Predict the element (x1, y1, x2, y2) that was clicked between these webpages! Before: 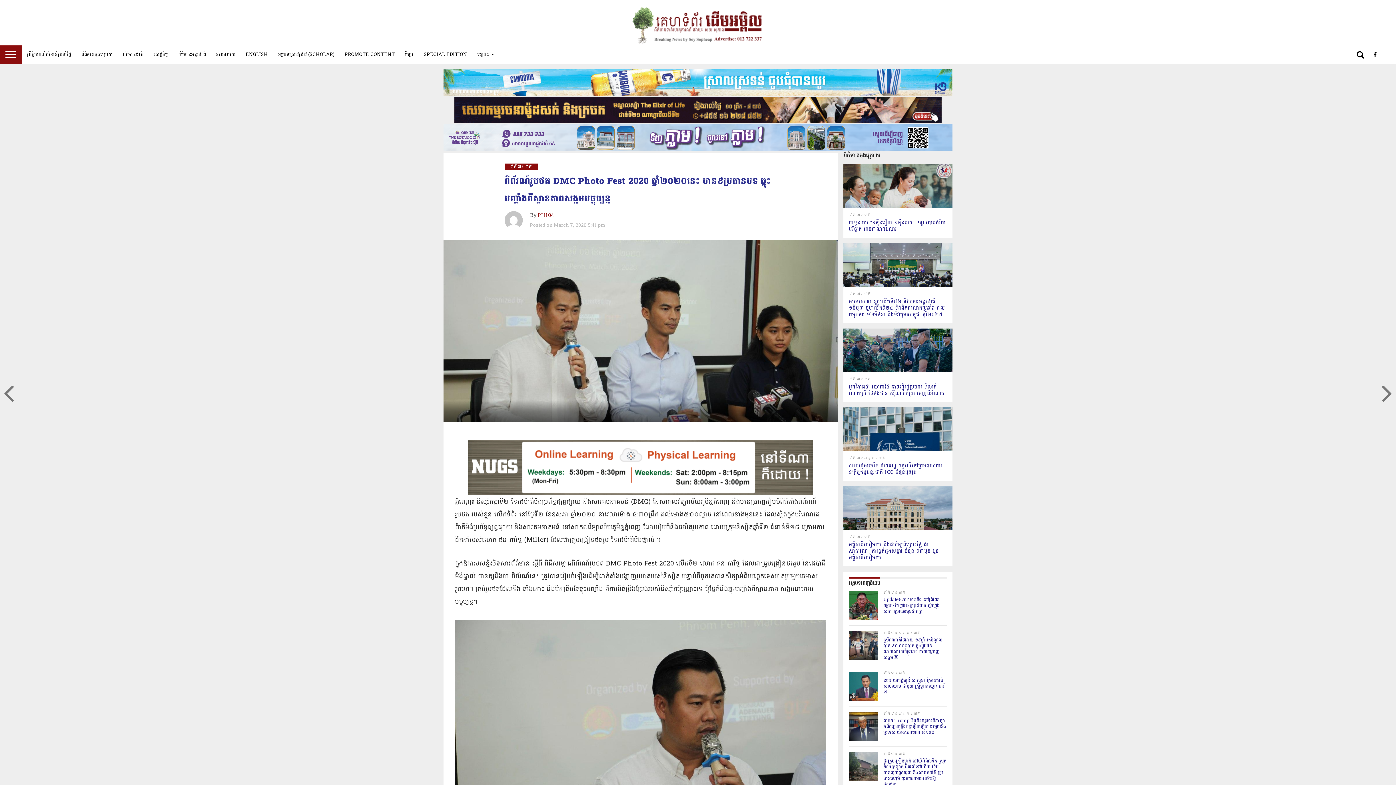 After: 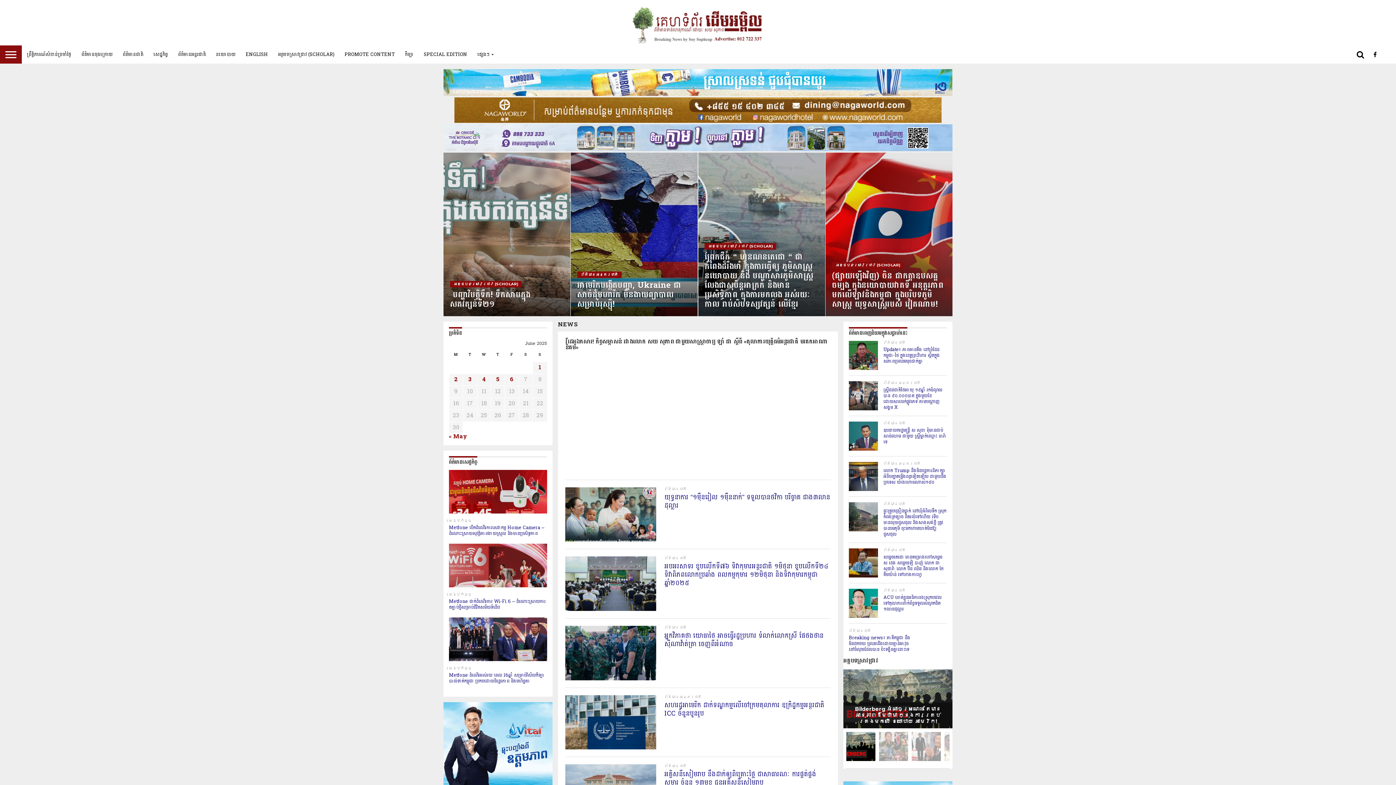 Action: bbox: (631, 39, 764, 48)